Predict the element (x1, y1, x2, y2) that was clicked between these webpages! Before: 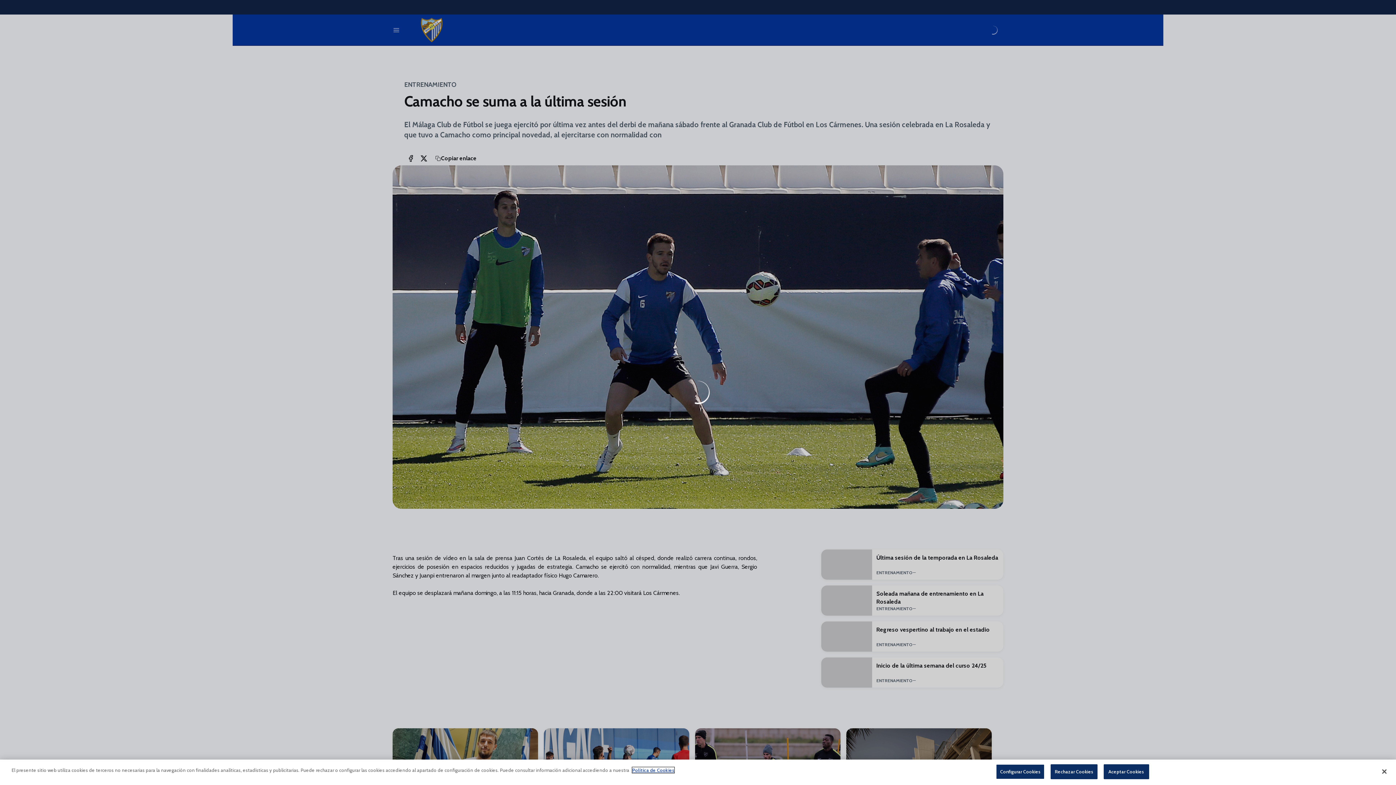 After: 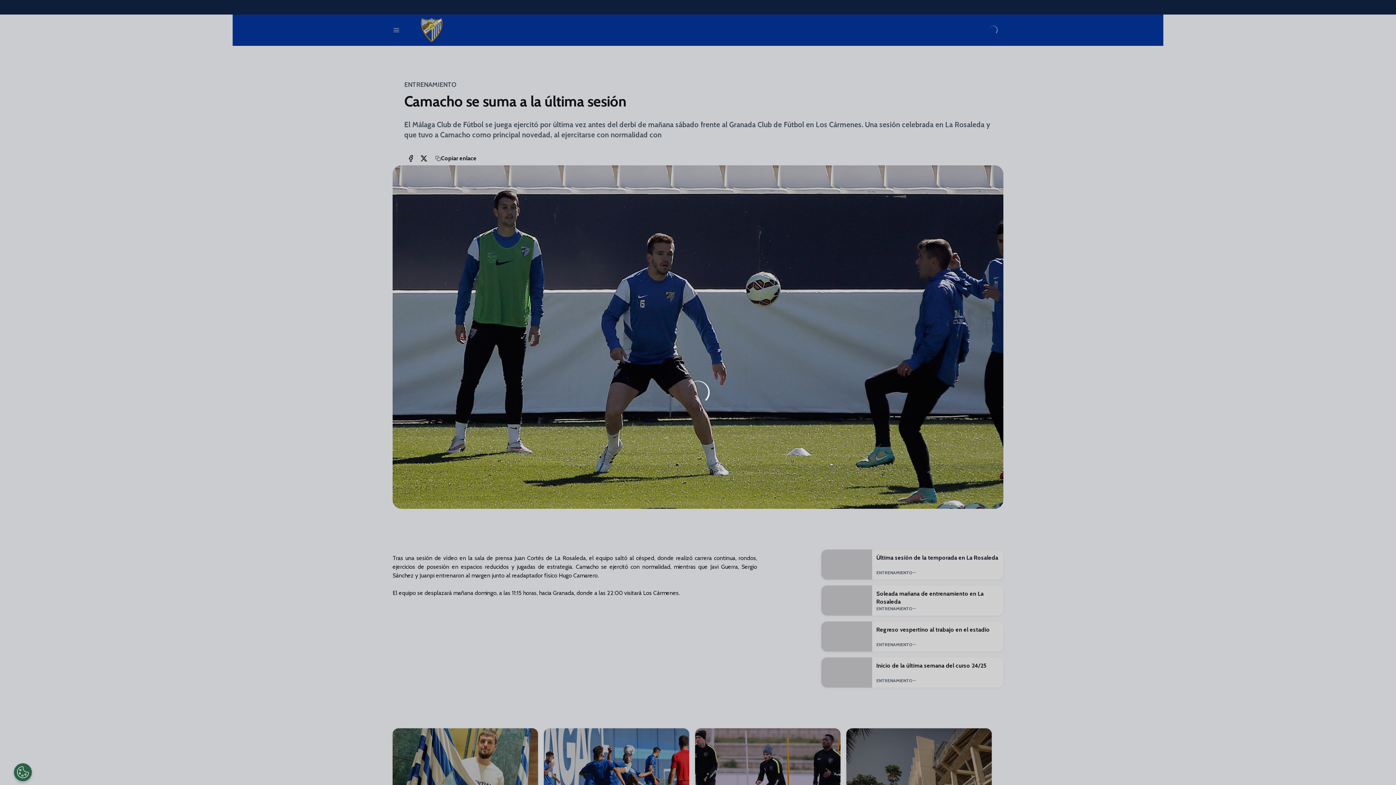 Action: label: Aceptar Cookies bbox: (1103, 764, 1149, 779)